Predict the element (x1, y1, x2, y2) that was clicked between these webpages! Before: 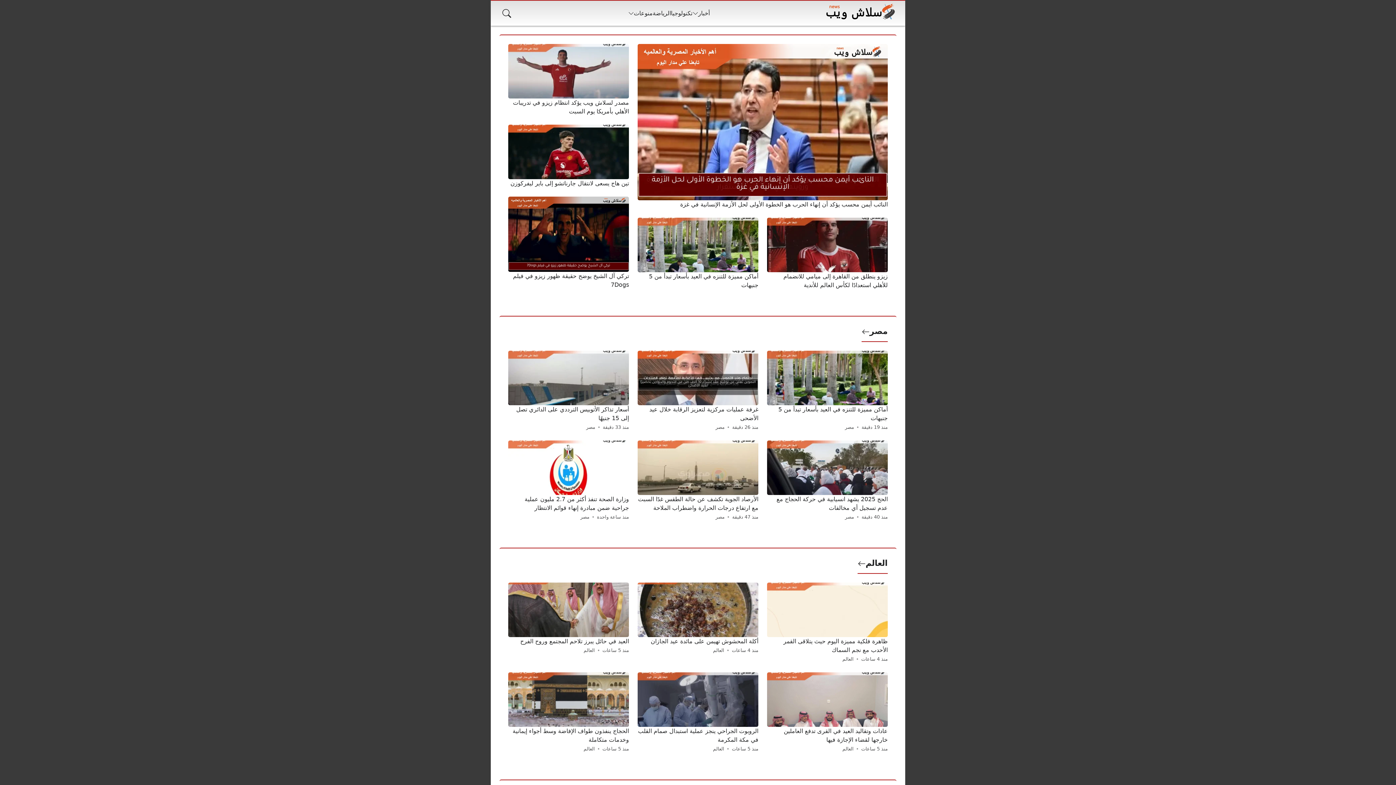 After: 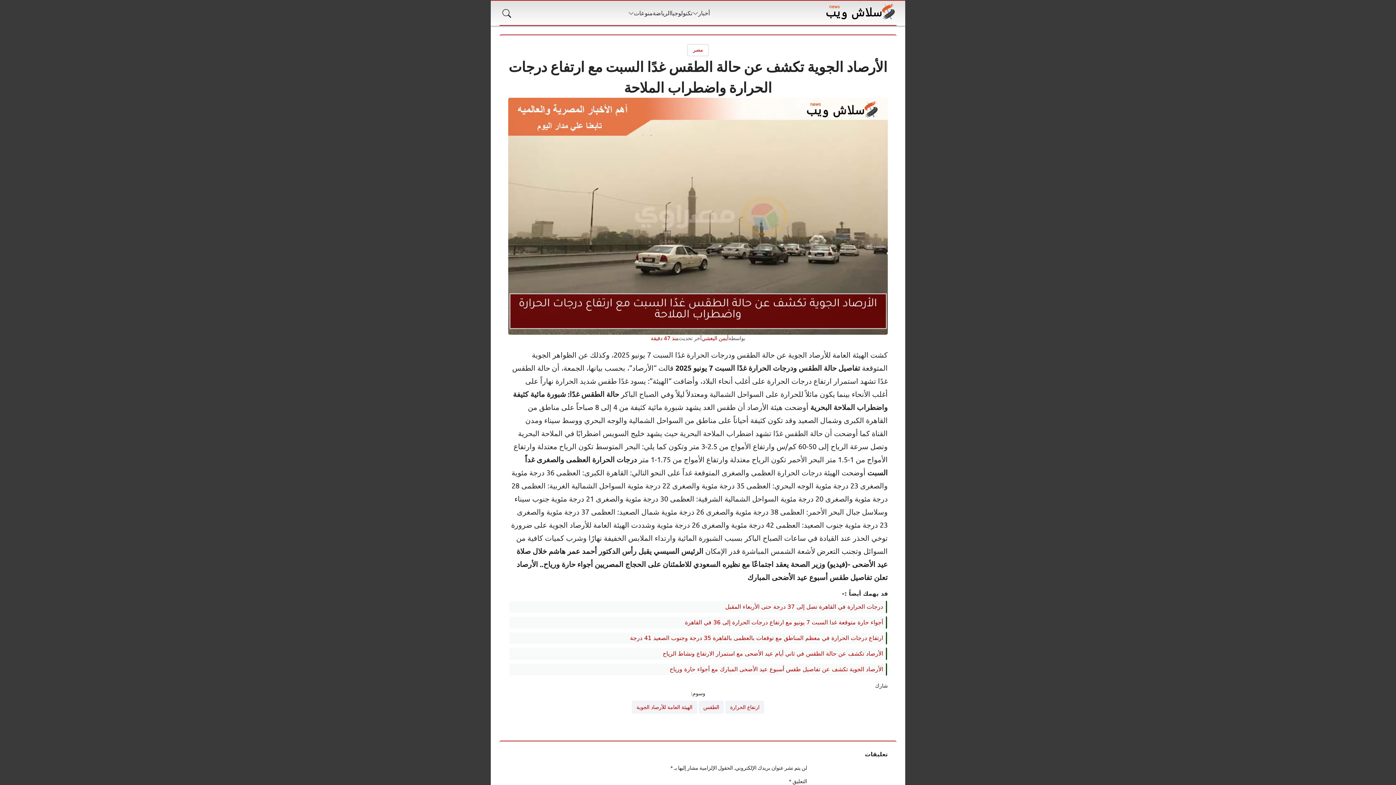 Action: label: منذ 47 دقيقة bbox: (732, 512, 758, 521)